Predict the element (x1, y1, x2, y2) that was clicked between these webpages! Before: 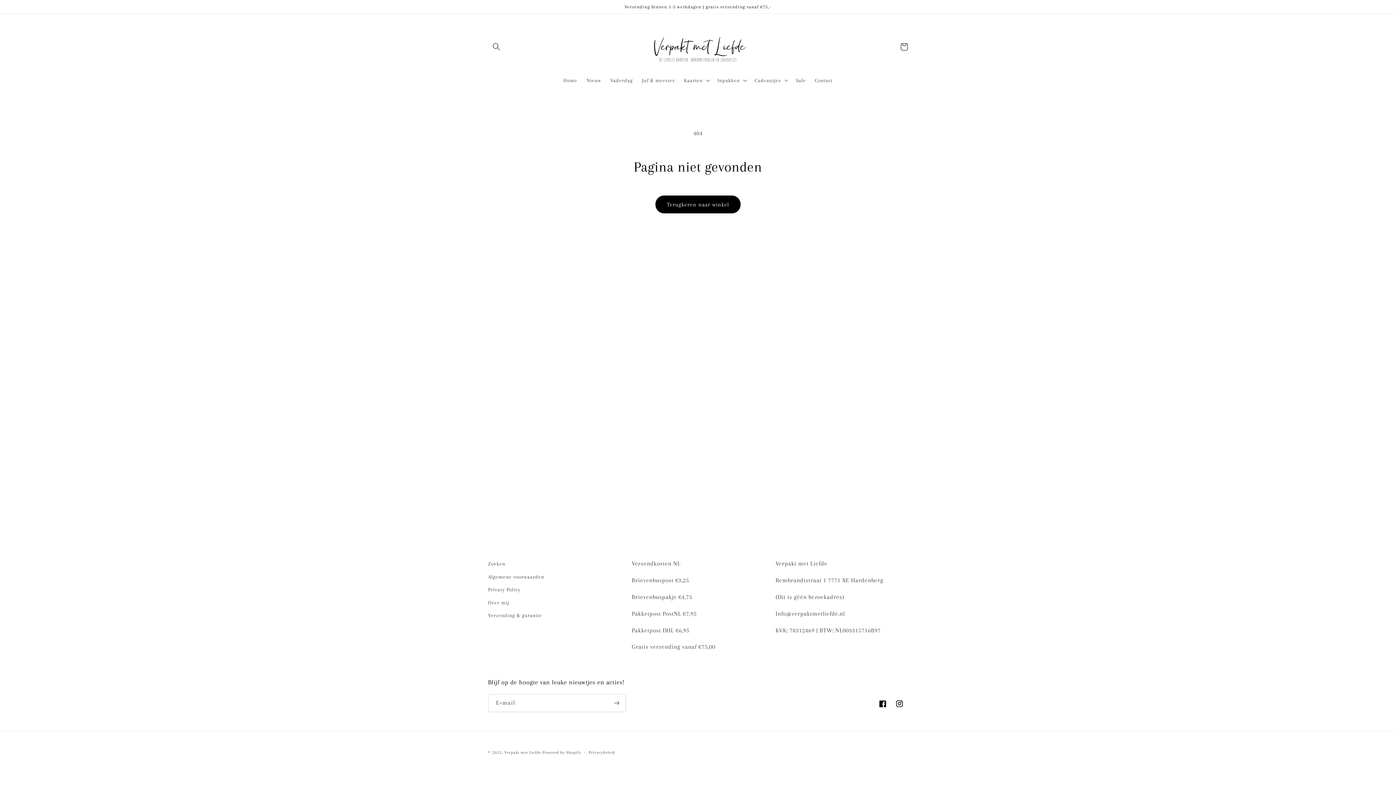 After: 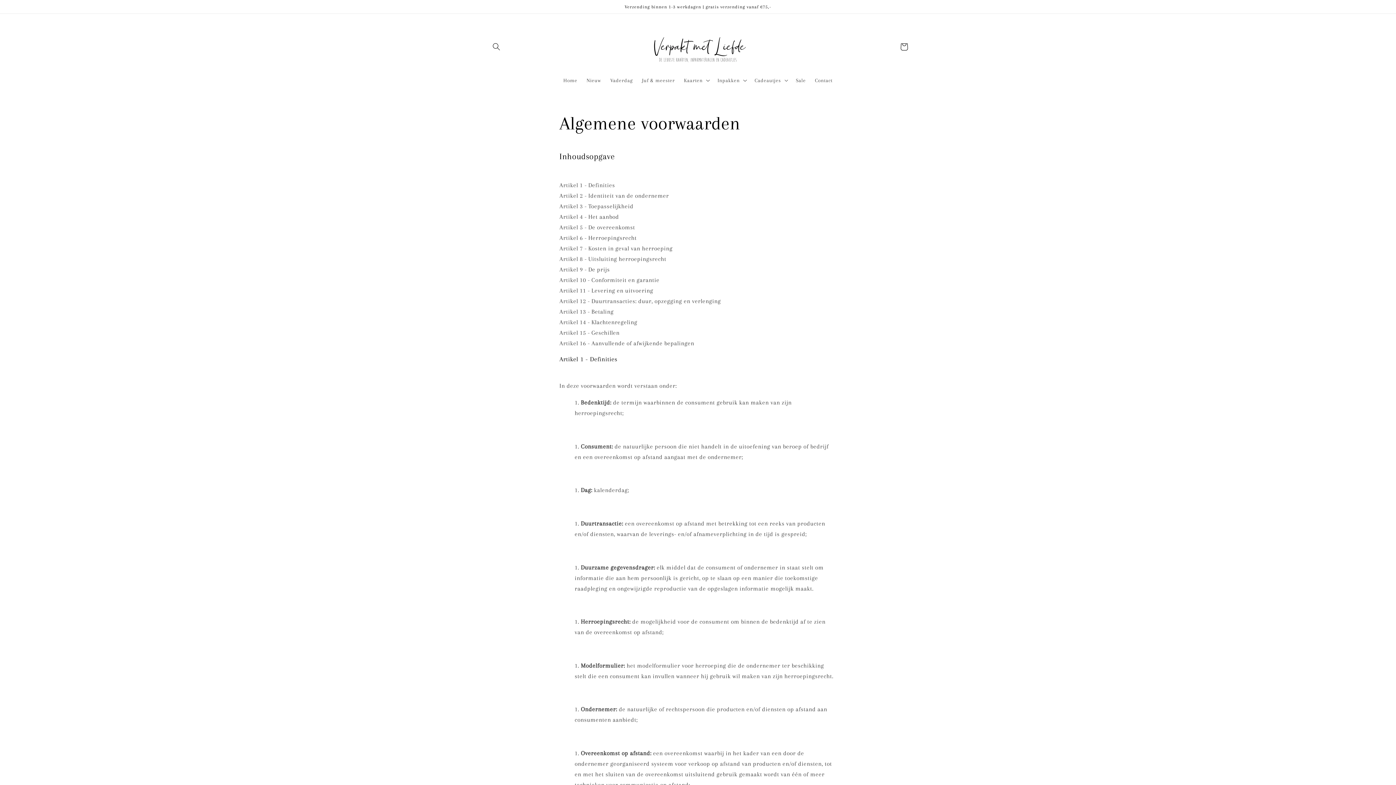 Action: bbox: (488, 570, 544, 583) label: Algemene voorwaarden